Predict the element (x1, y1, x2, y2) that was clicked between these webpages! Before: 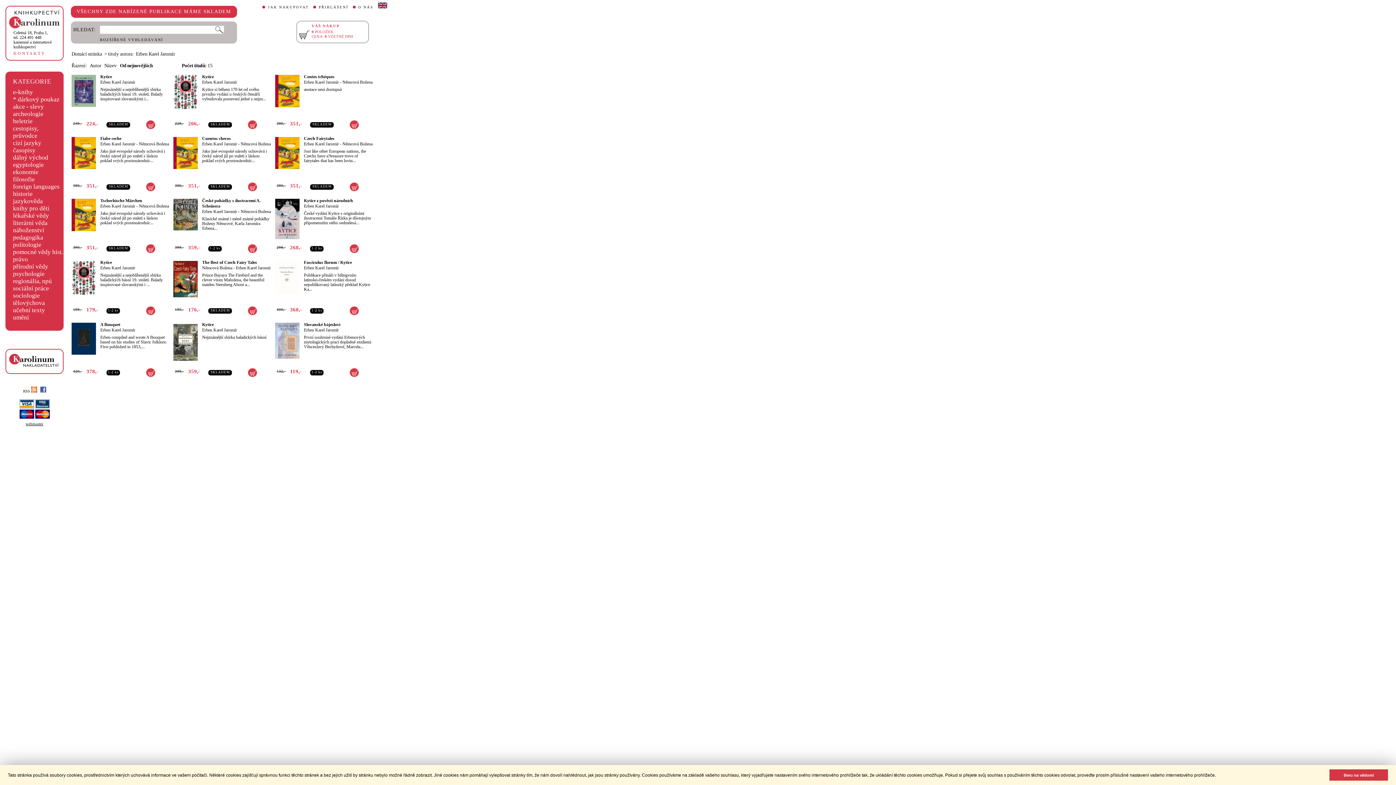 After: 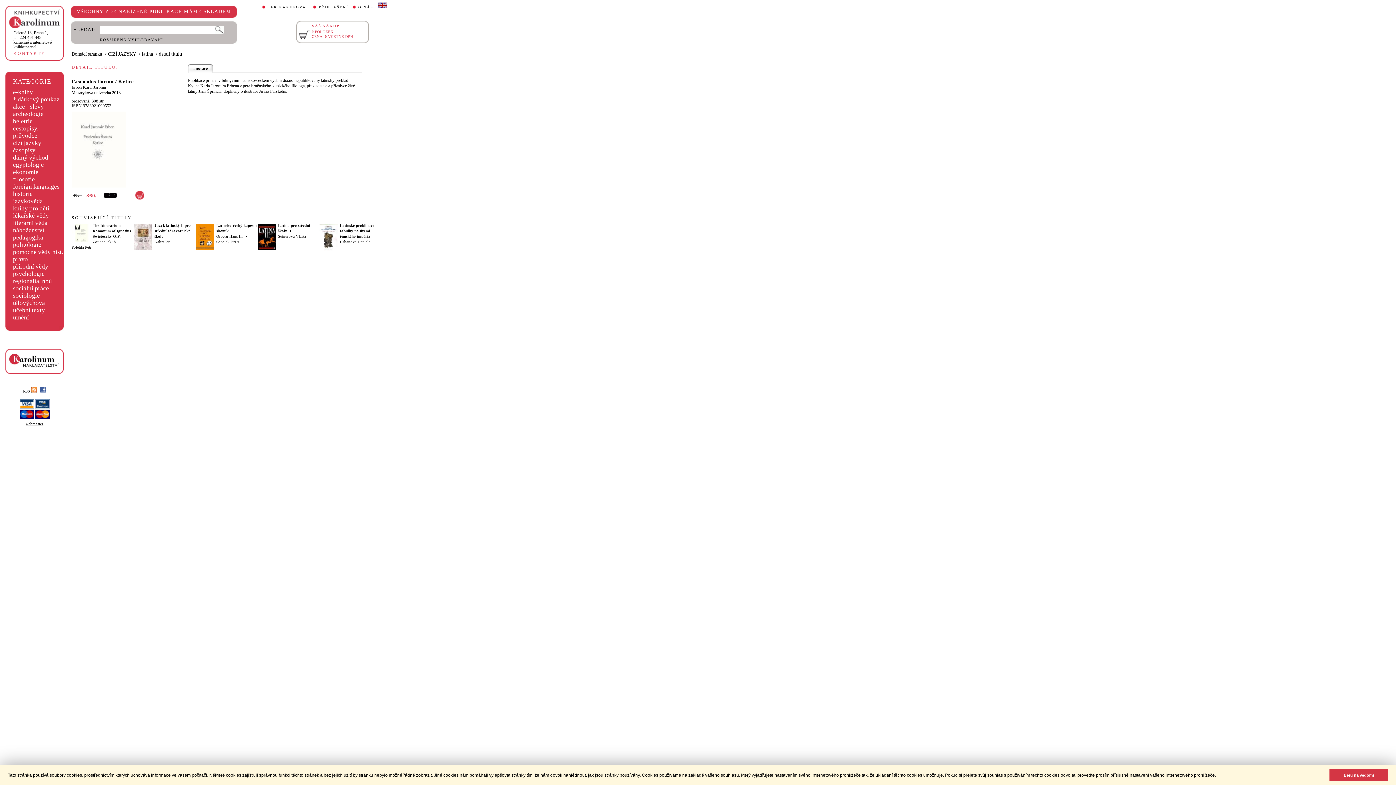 Action: bbox: (304, 260, 352, 265) label: Fasciculus florum / Kytice